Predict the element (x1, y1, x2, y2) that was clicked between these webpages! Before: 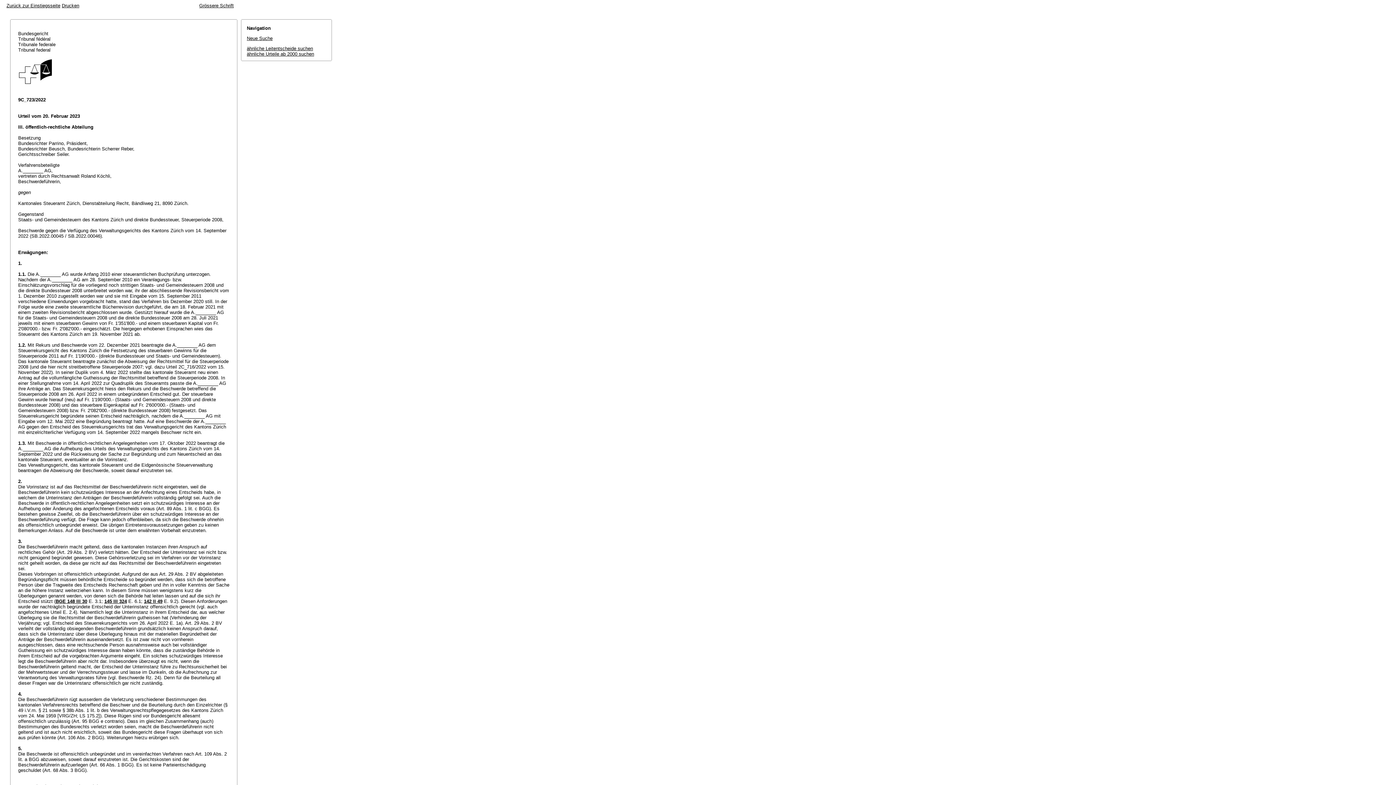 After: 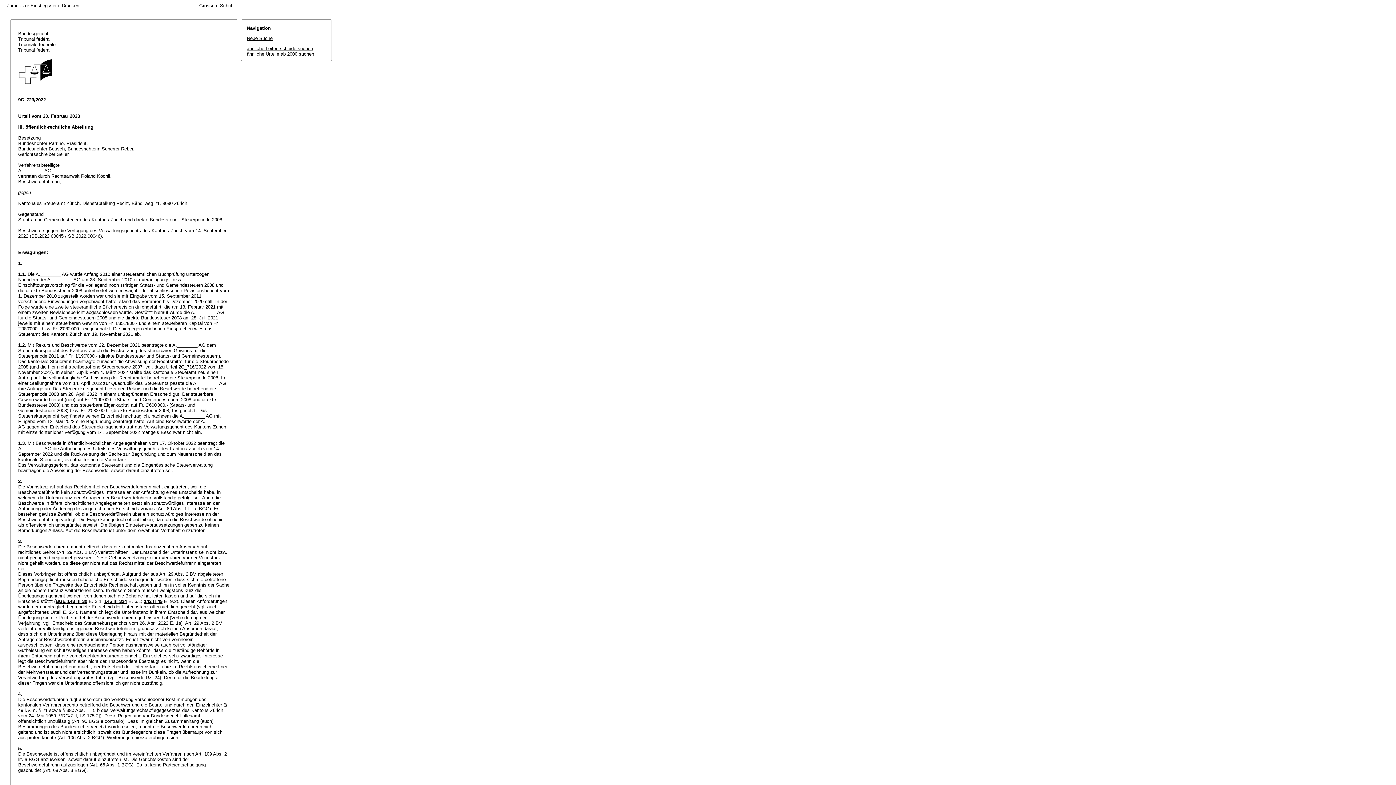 Action: bbox: (199, 2, 233, 8) label: Grössere Schrift